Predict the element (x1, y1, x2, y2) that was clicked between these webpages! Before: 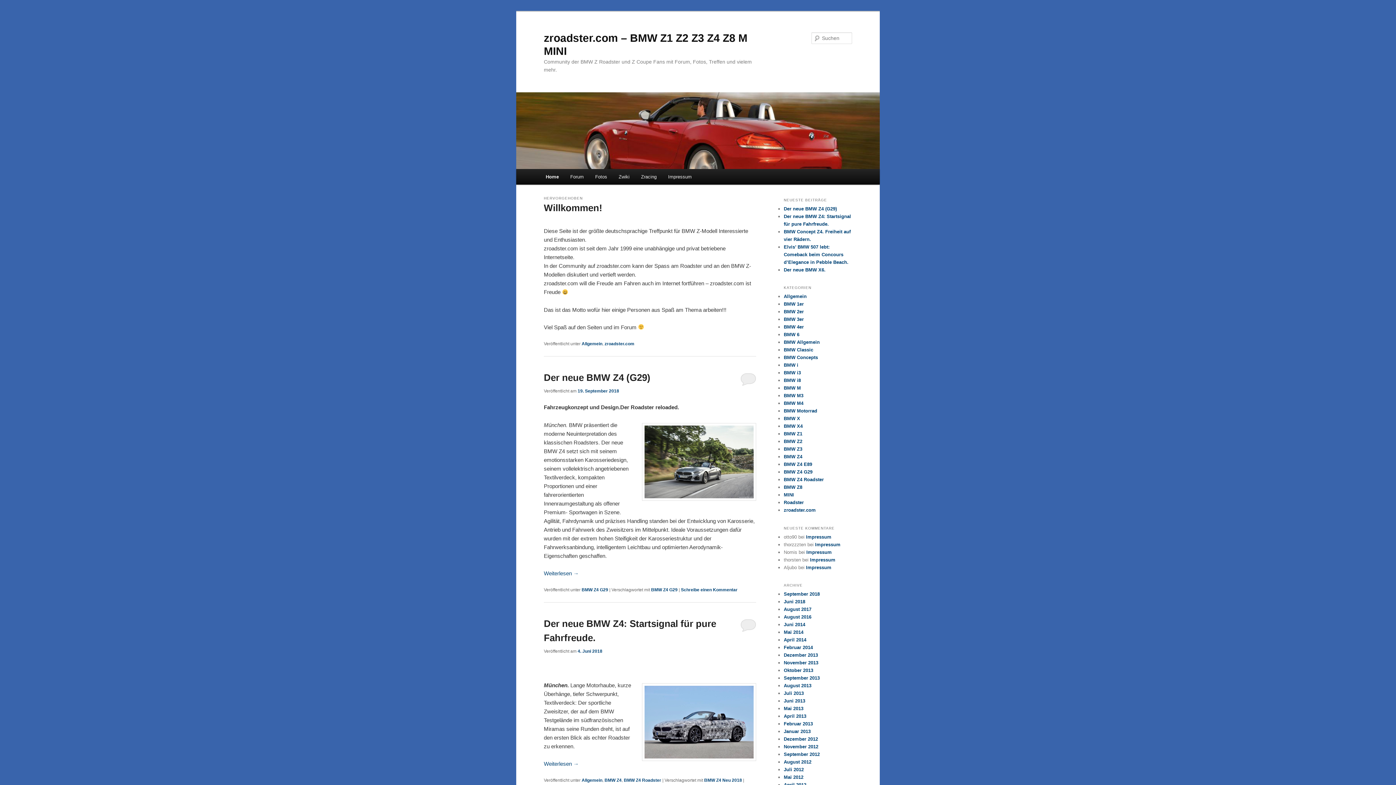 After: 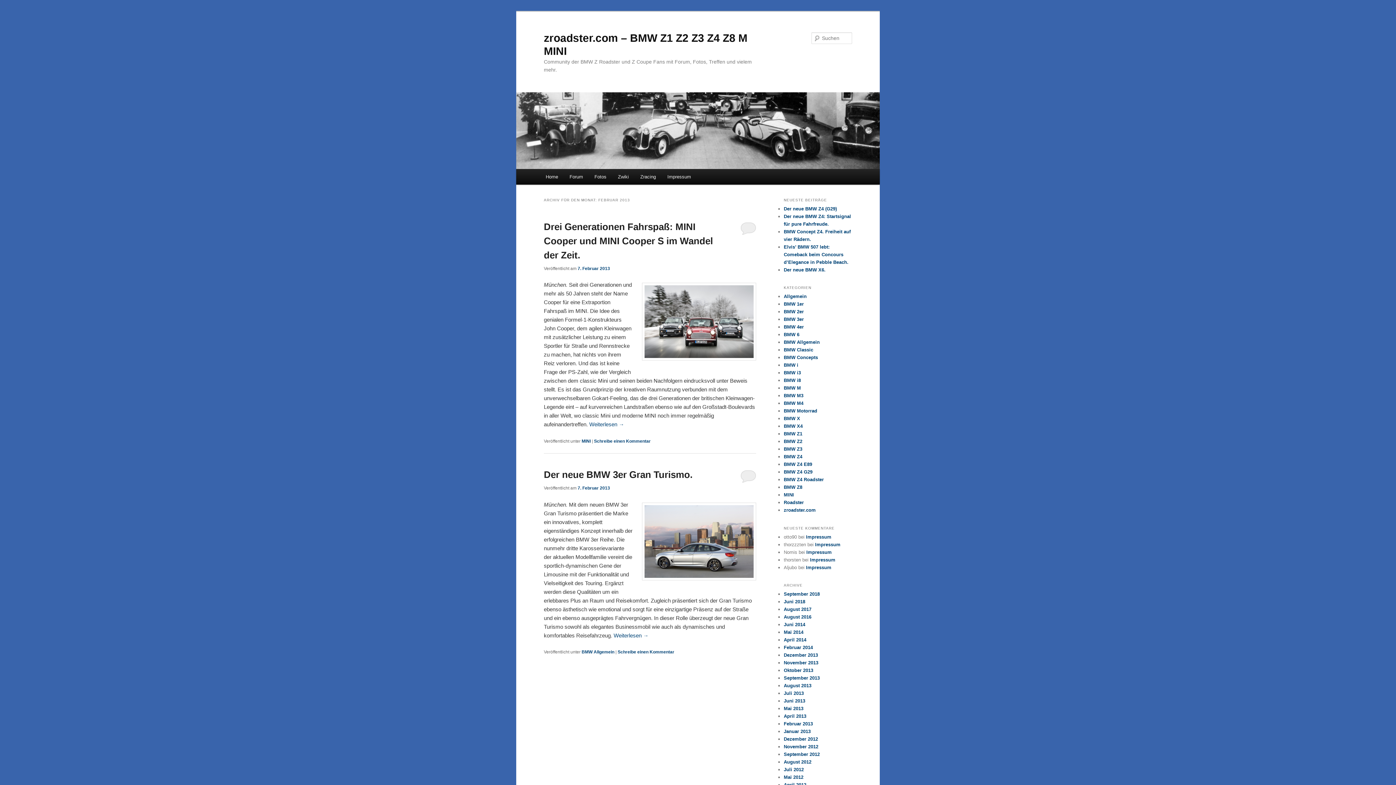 Action: bbox: (784, 721, 813, 726) label: Februar 2013